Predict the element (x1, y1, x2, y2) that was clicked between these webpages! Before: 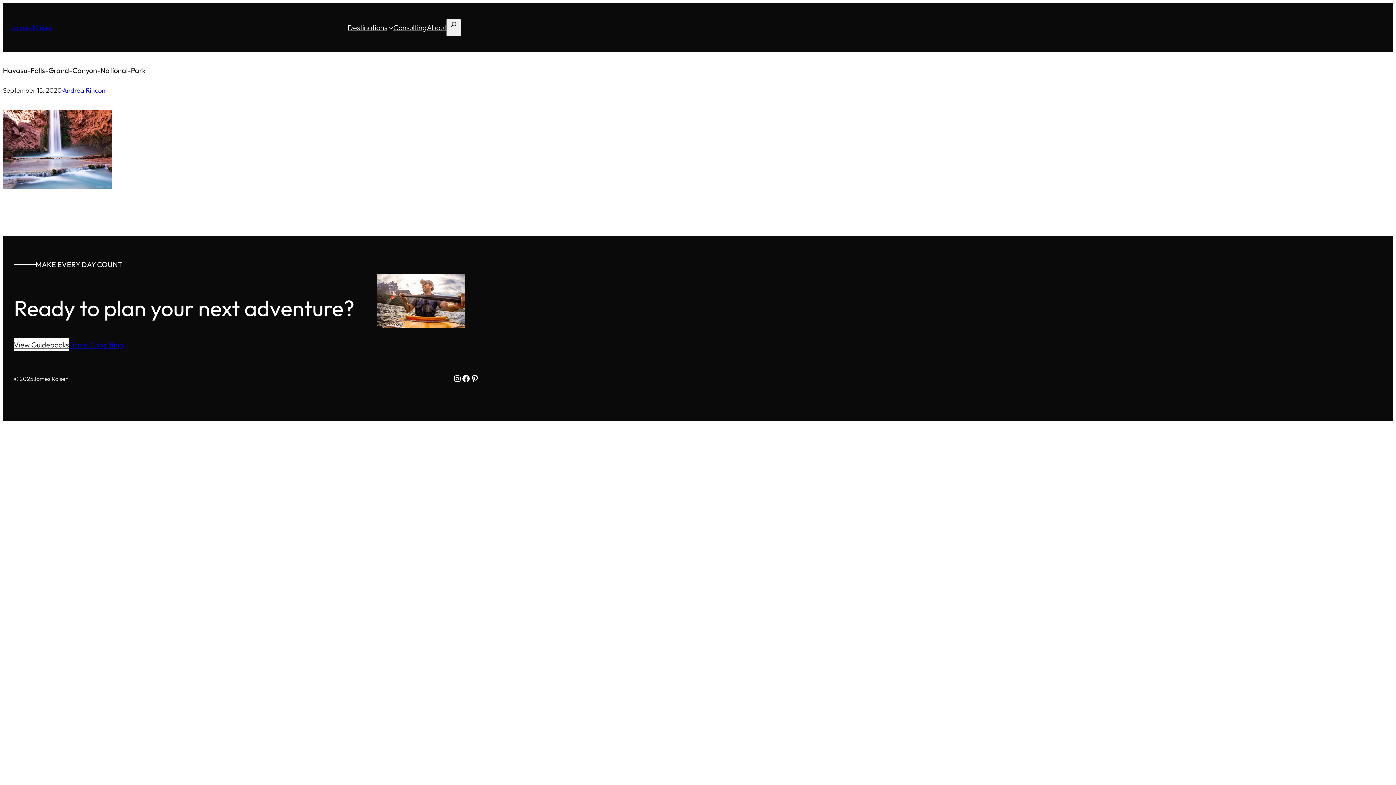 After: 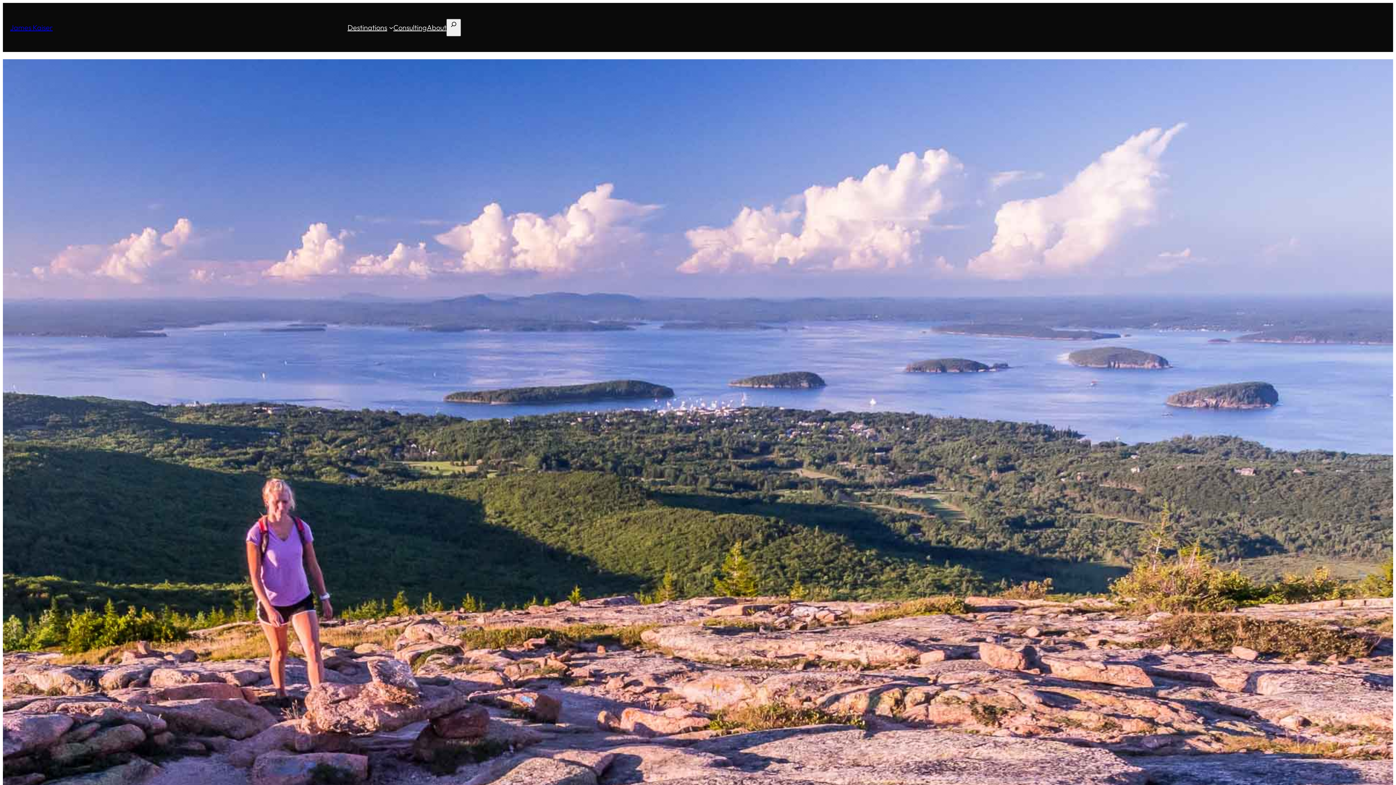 Action: label: Destinations bbox: (347, 21, 387, 33)